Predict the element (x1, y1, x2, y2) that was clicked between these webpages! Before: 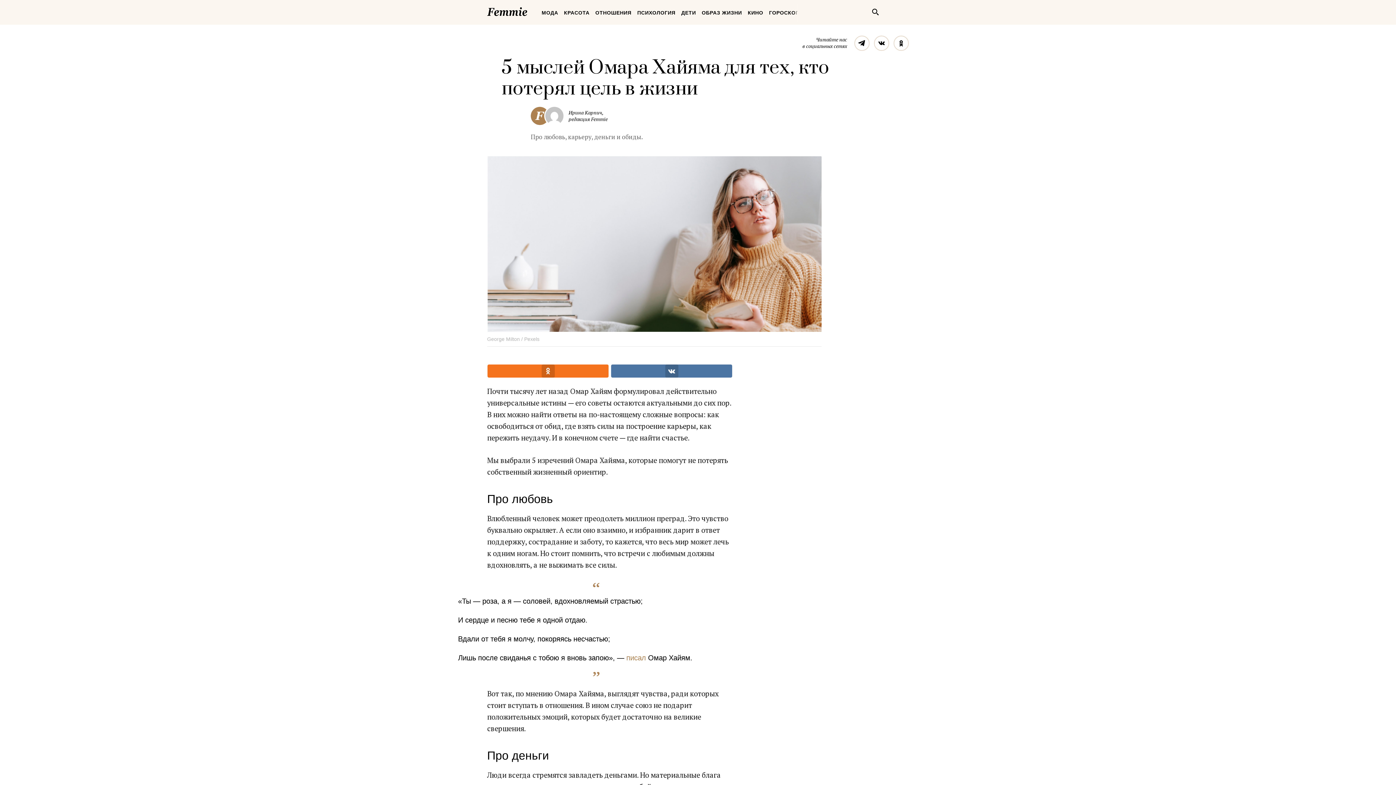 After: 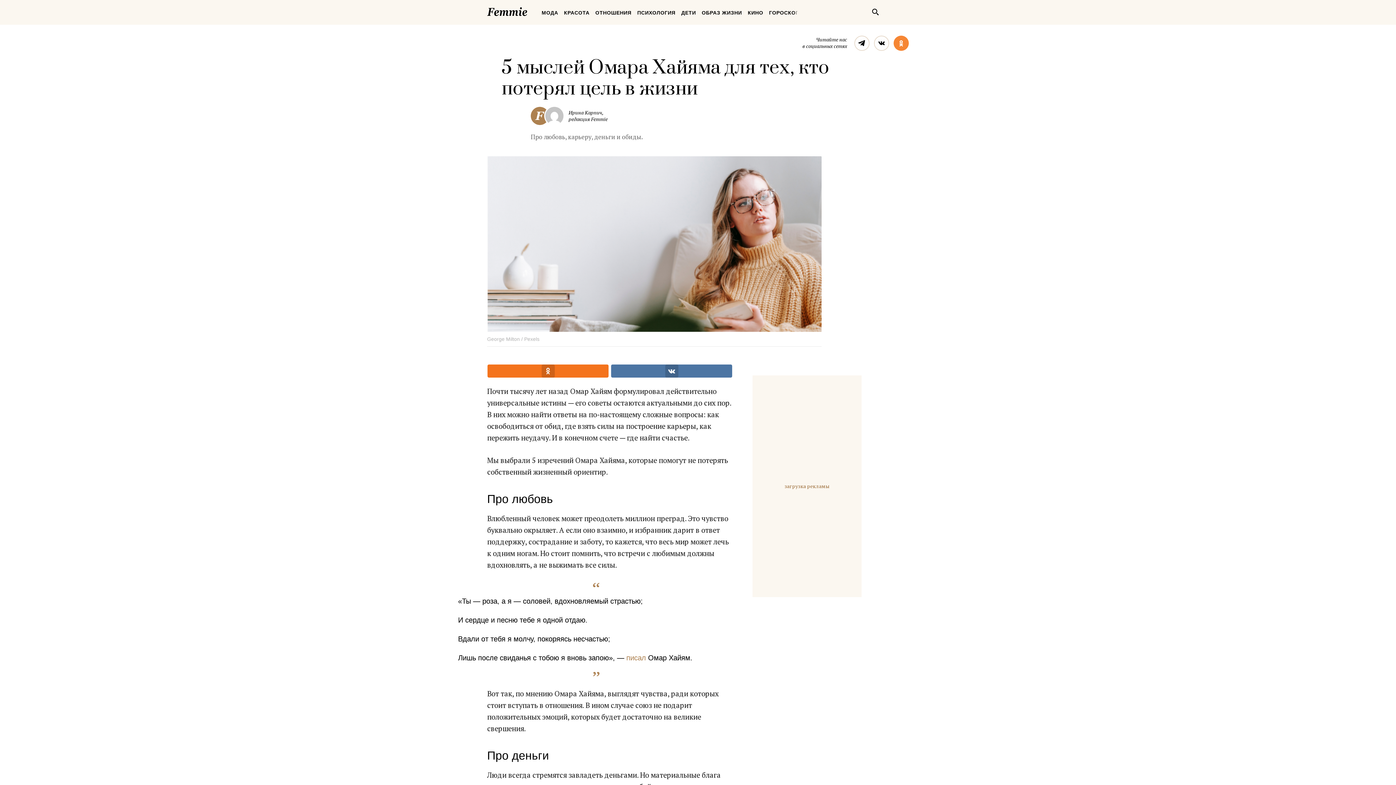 Action: bbox: (893, 35, 909, 50) label: Одноклассники